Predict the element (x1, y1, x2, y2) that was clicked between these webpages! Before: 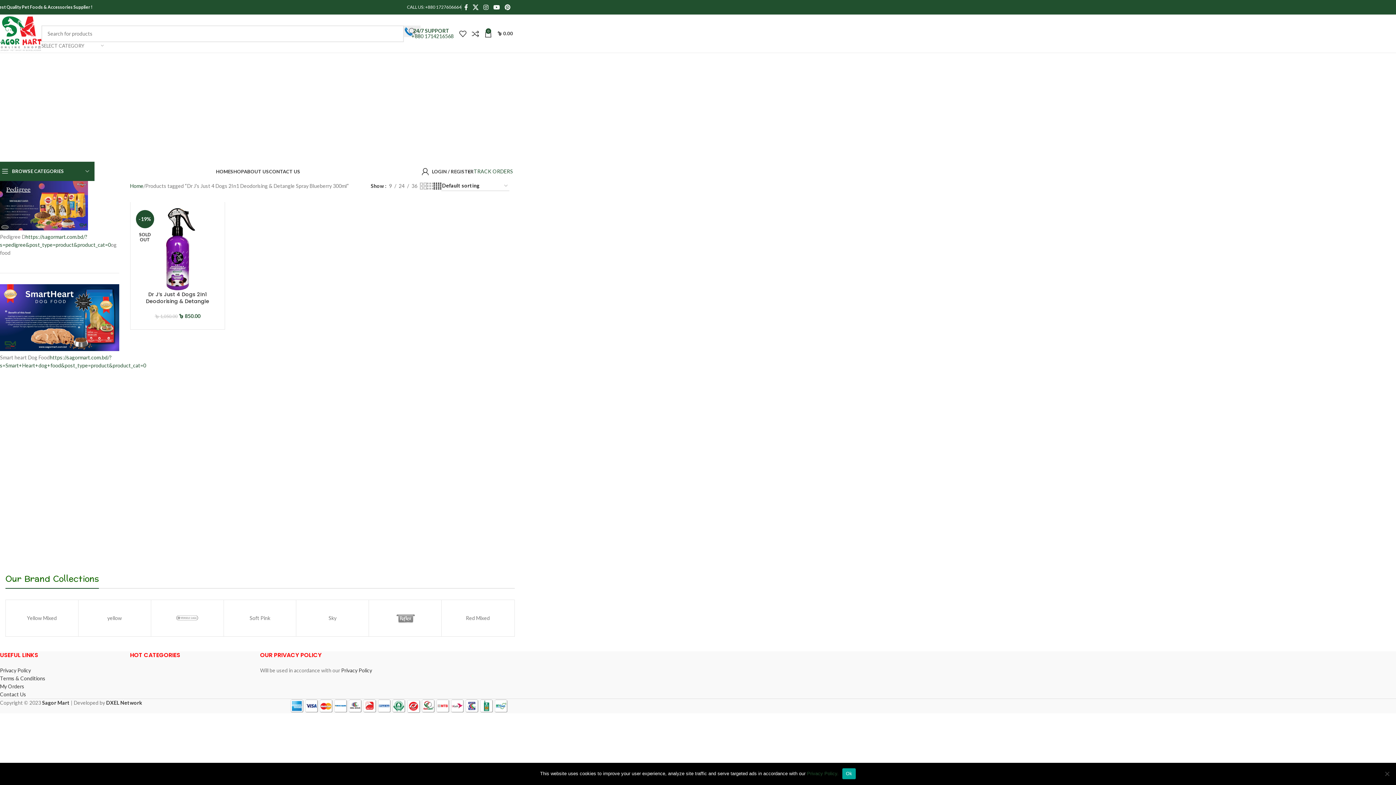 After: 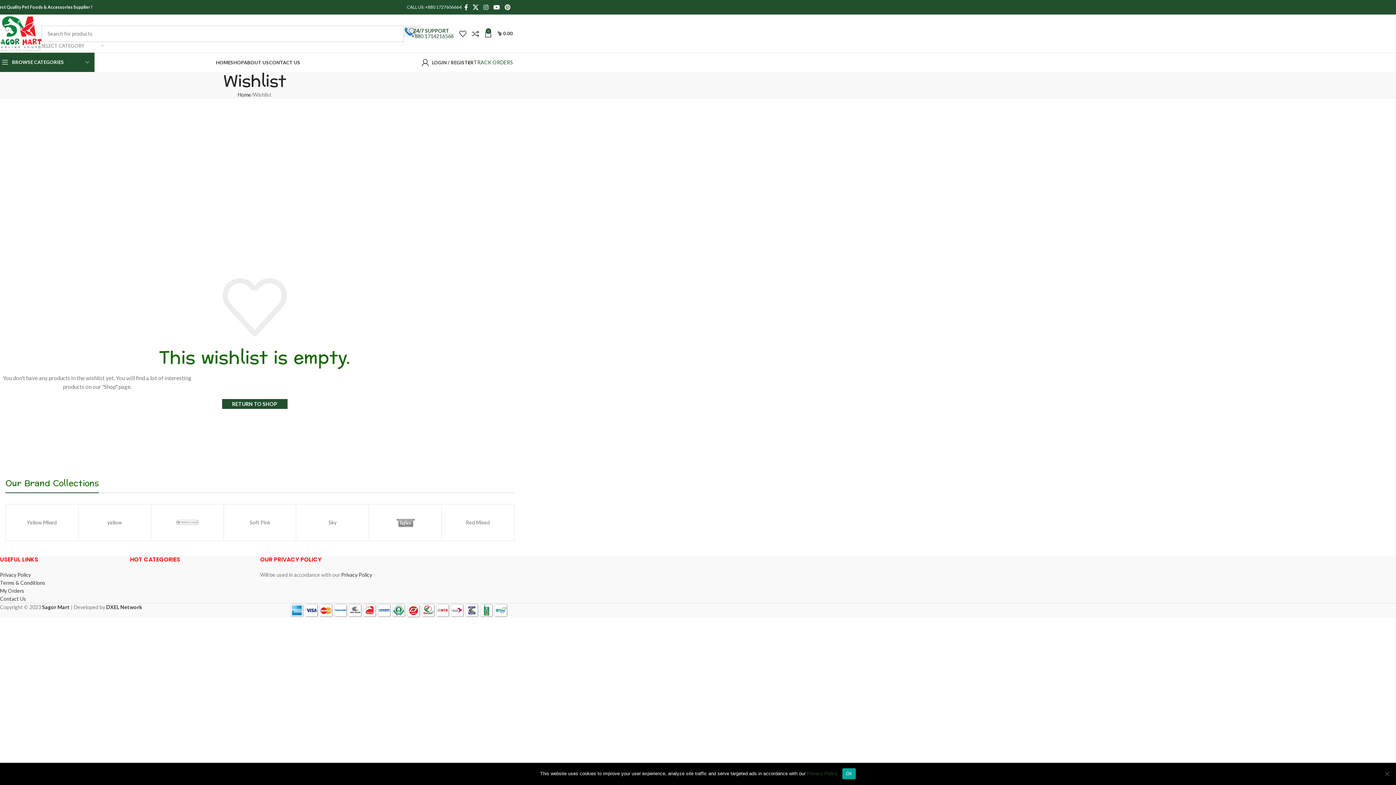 Action: bbox: (459, 26, 472, 40) label: 0